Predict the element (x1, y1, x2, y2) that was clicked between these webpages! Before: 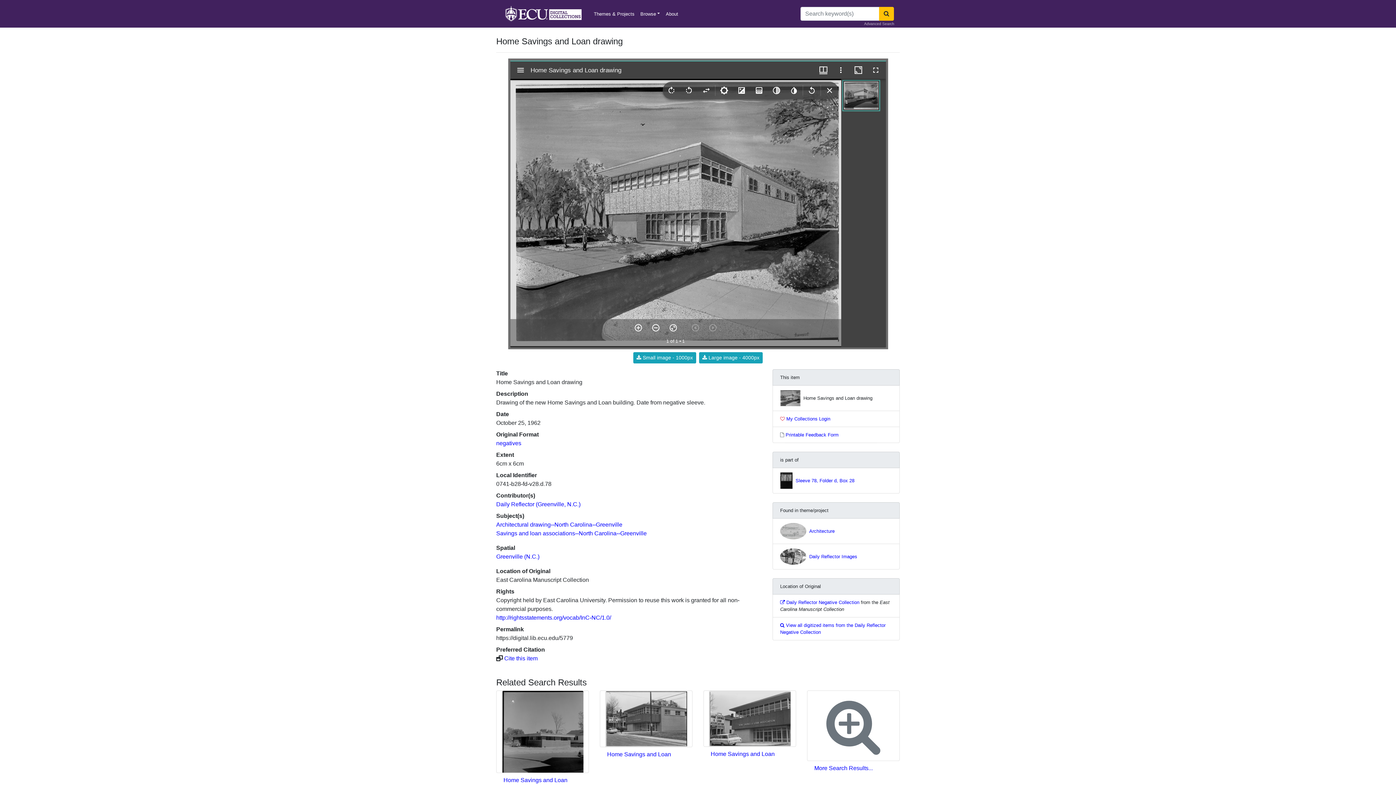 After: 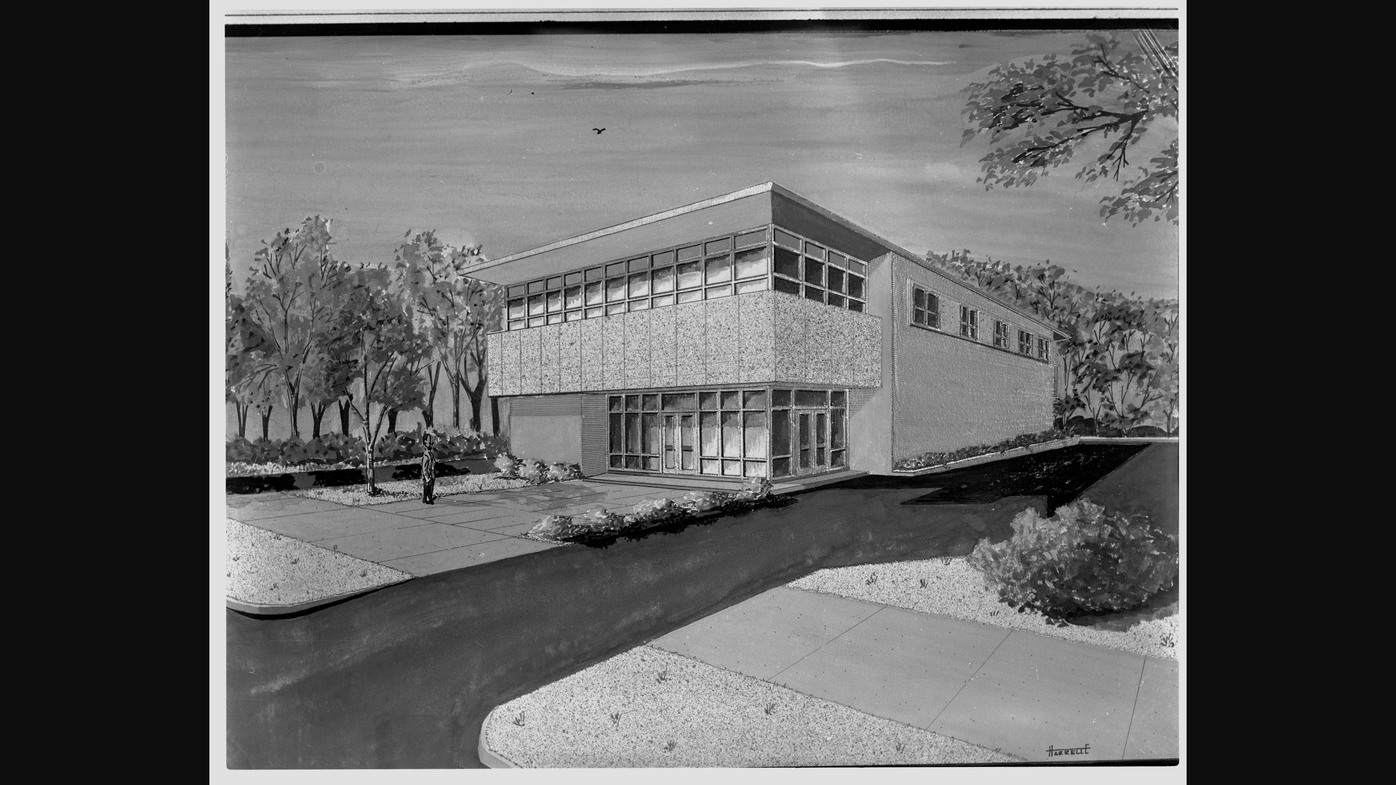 Action: label:  Large image - 4000px bbox: (699, 352, 762, 363)